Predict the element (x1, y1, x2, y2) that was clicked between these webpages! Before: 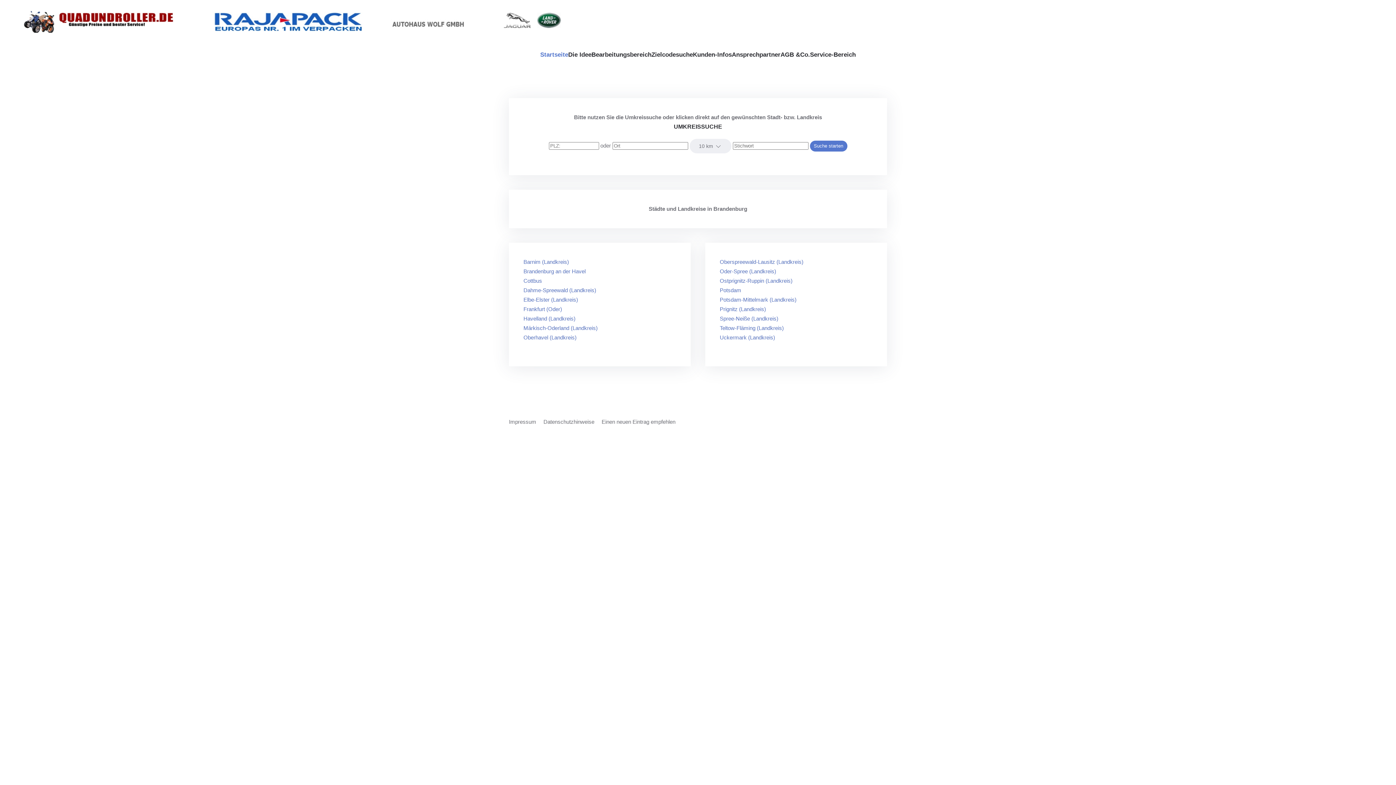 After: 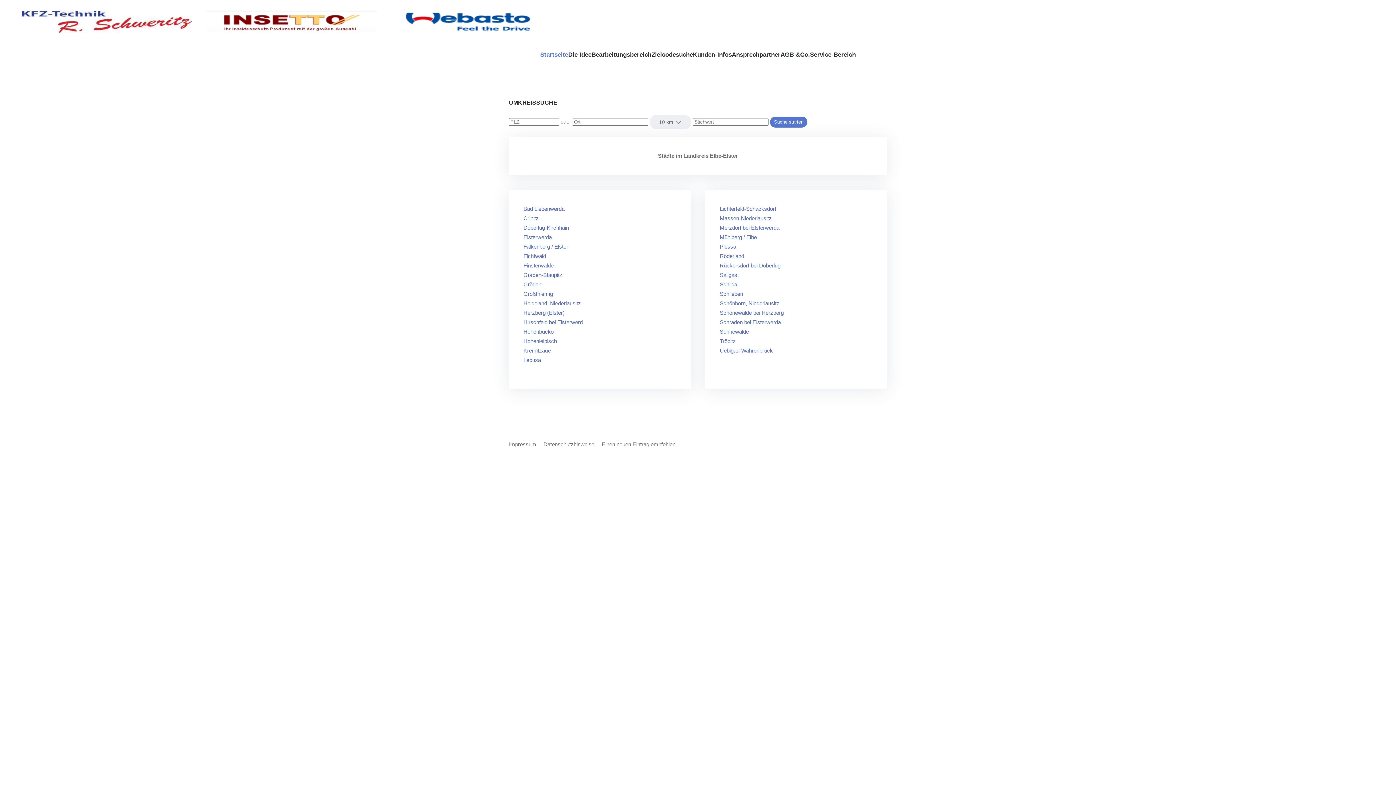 Action: label: Elbe-Elster (Landkreis) bbox: (523, 296, 578, 302)